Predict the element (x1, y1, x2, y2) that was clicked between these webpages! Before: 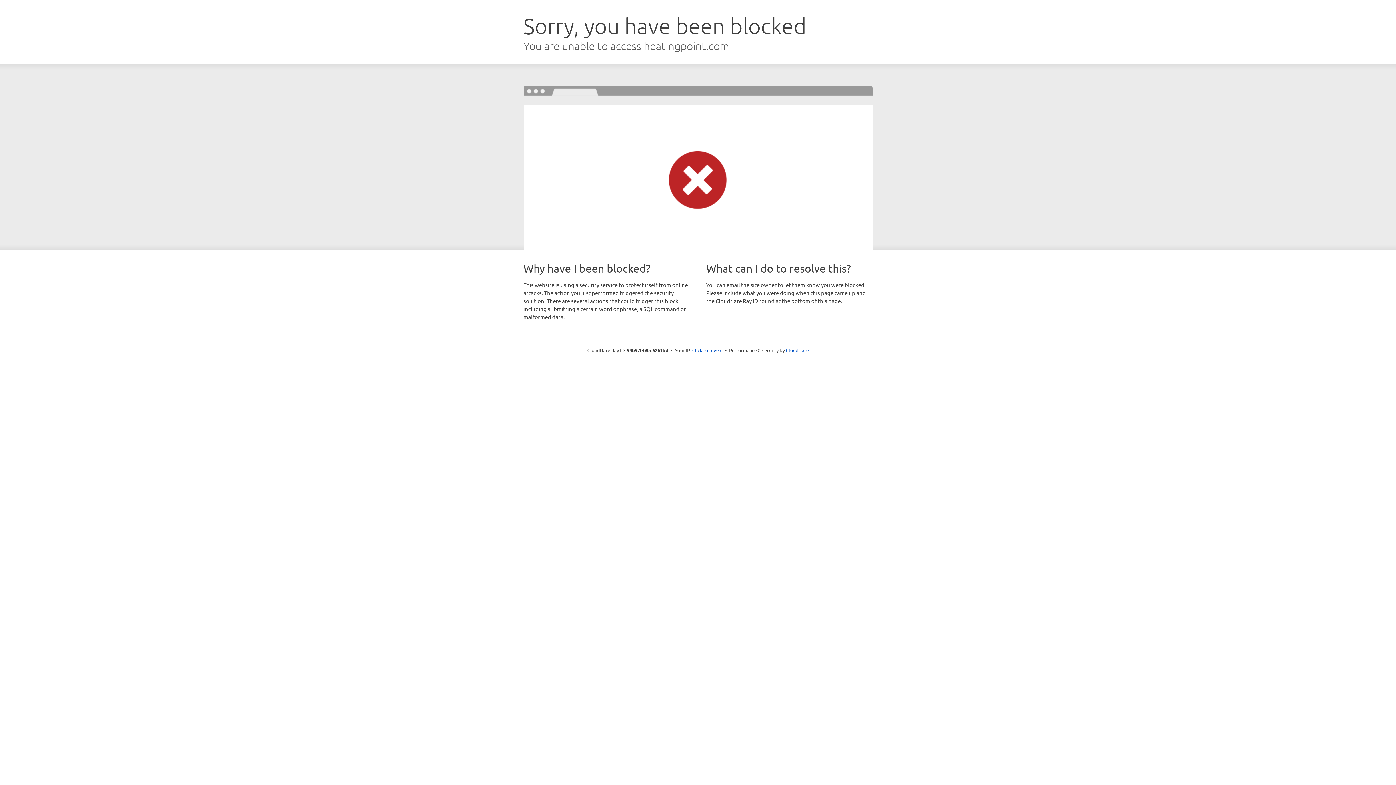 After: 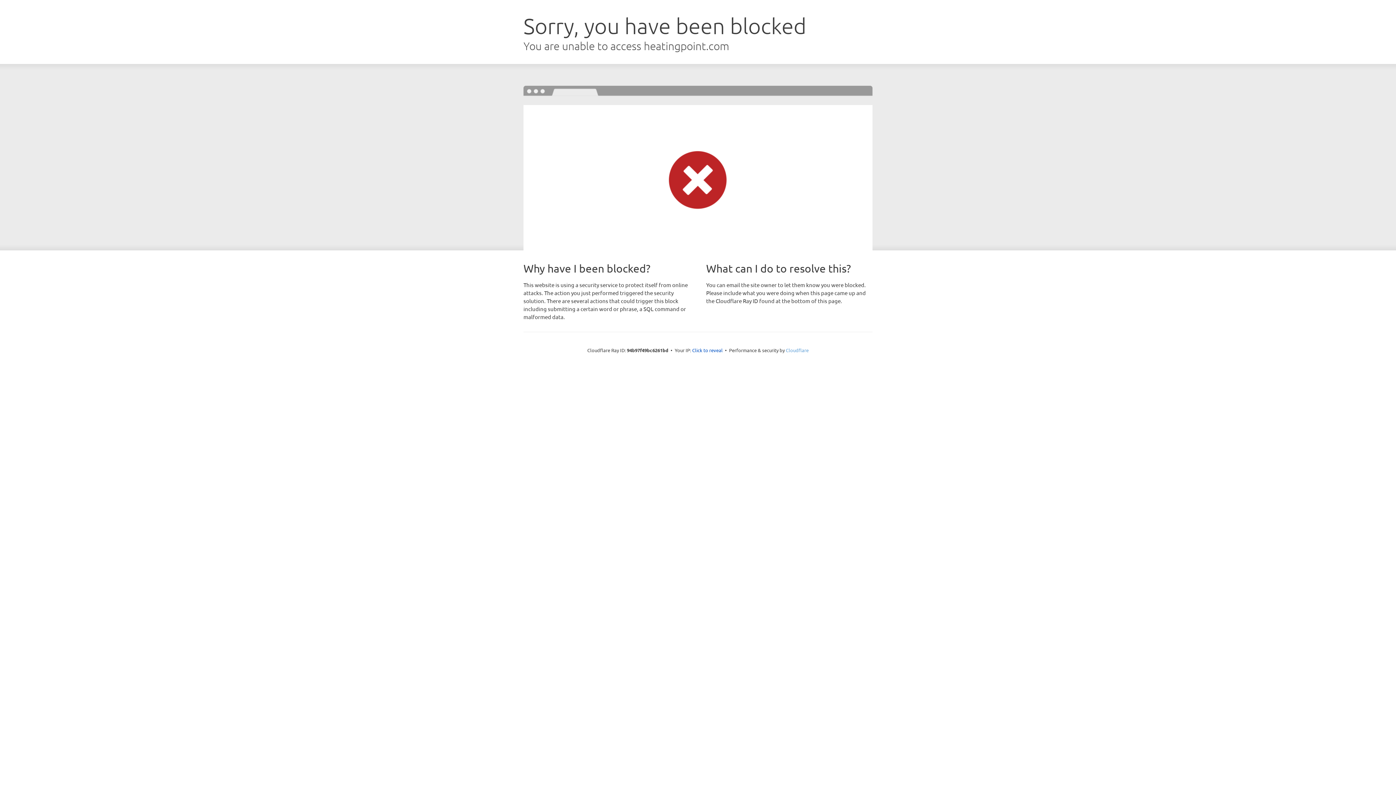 Action: label: Cloudflare bbox: (786, 347, 808, 353)